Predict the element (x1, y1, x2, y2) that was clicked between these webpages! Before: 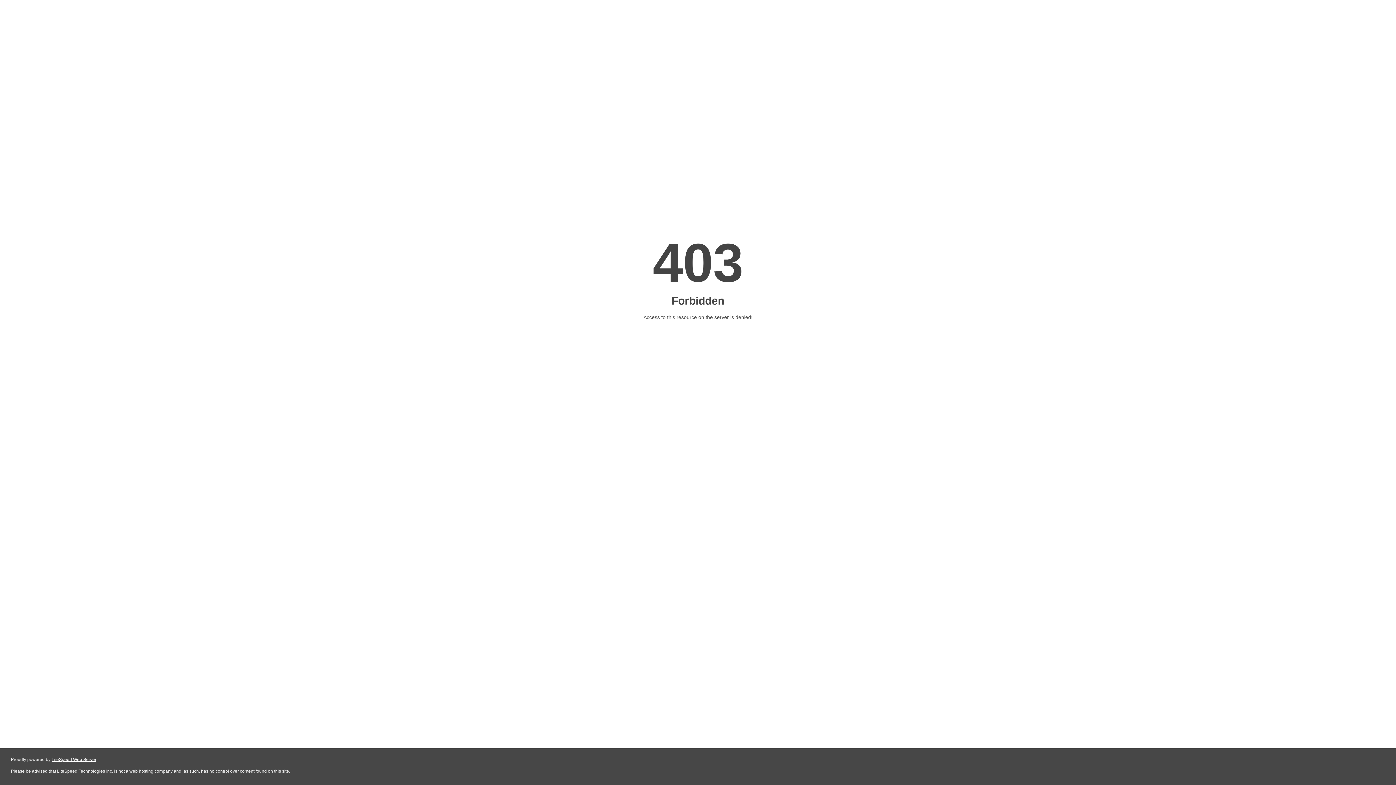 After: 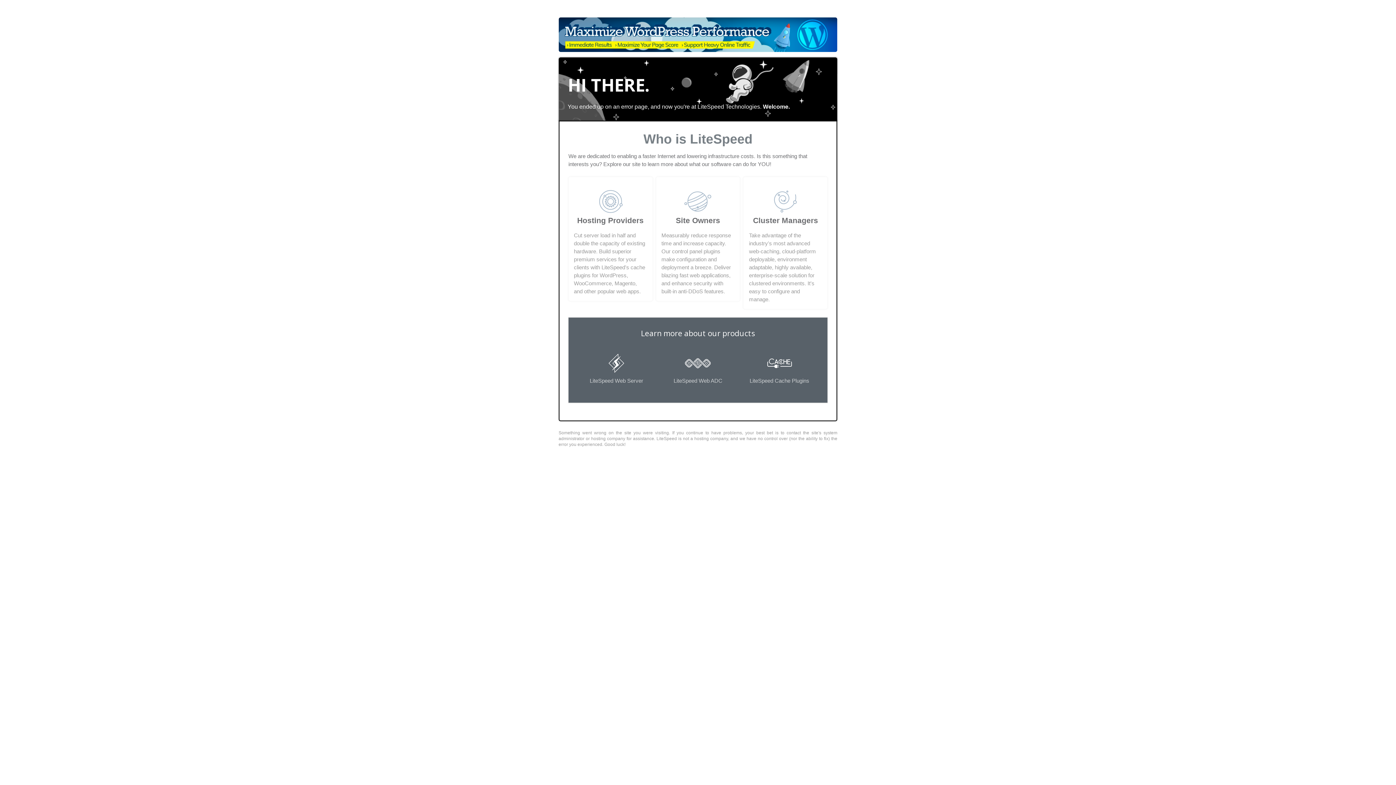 Action: bbox: (51, 757, 96, 762) label: LiteSpeed Web Server